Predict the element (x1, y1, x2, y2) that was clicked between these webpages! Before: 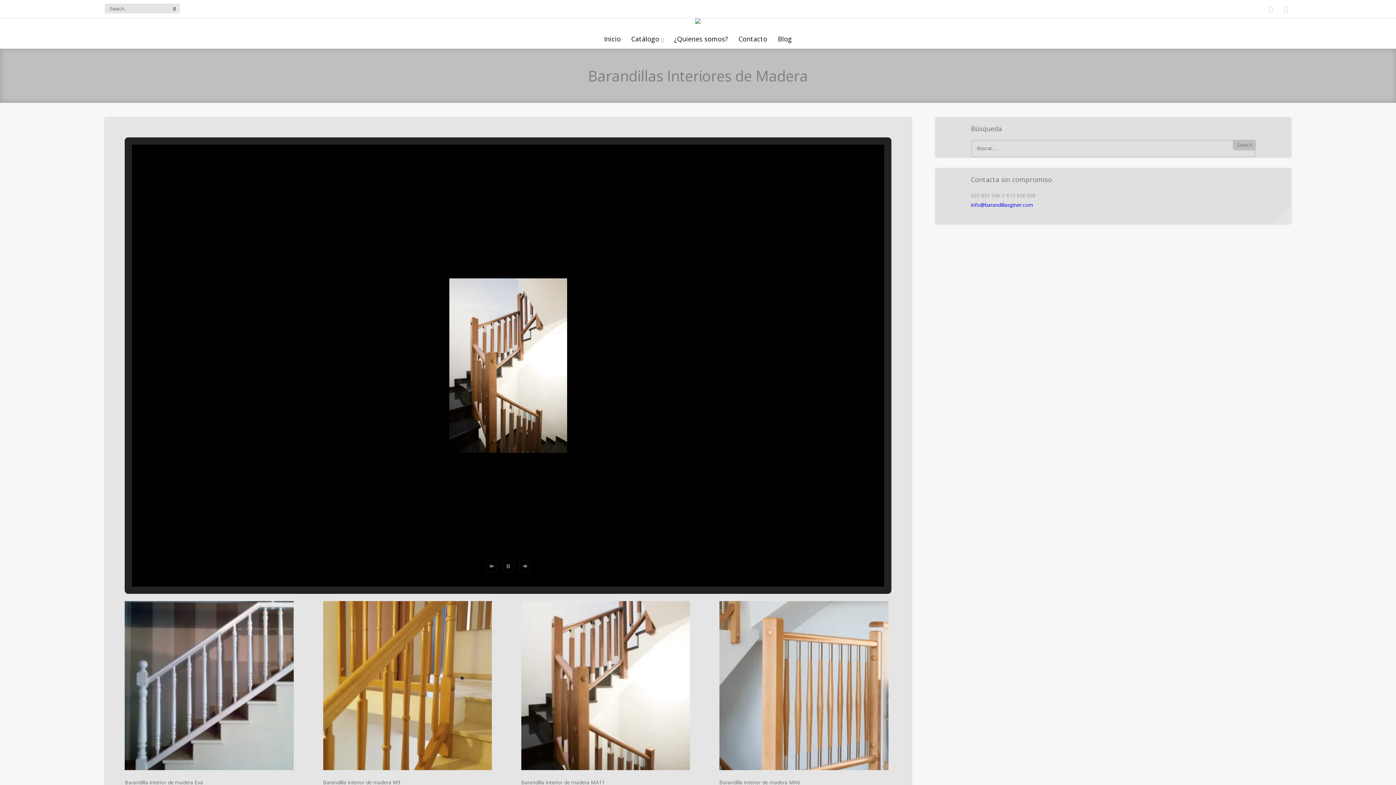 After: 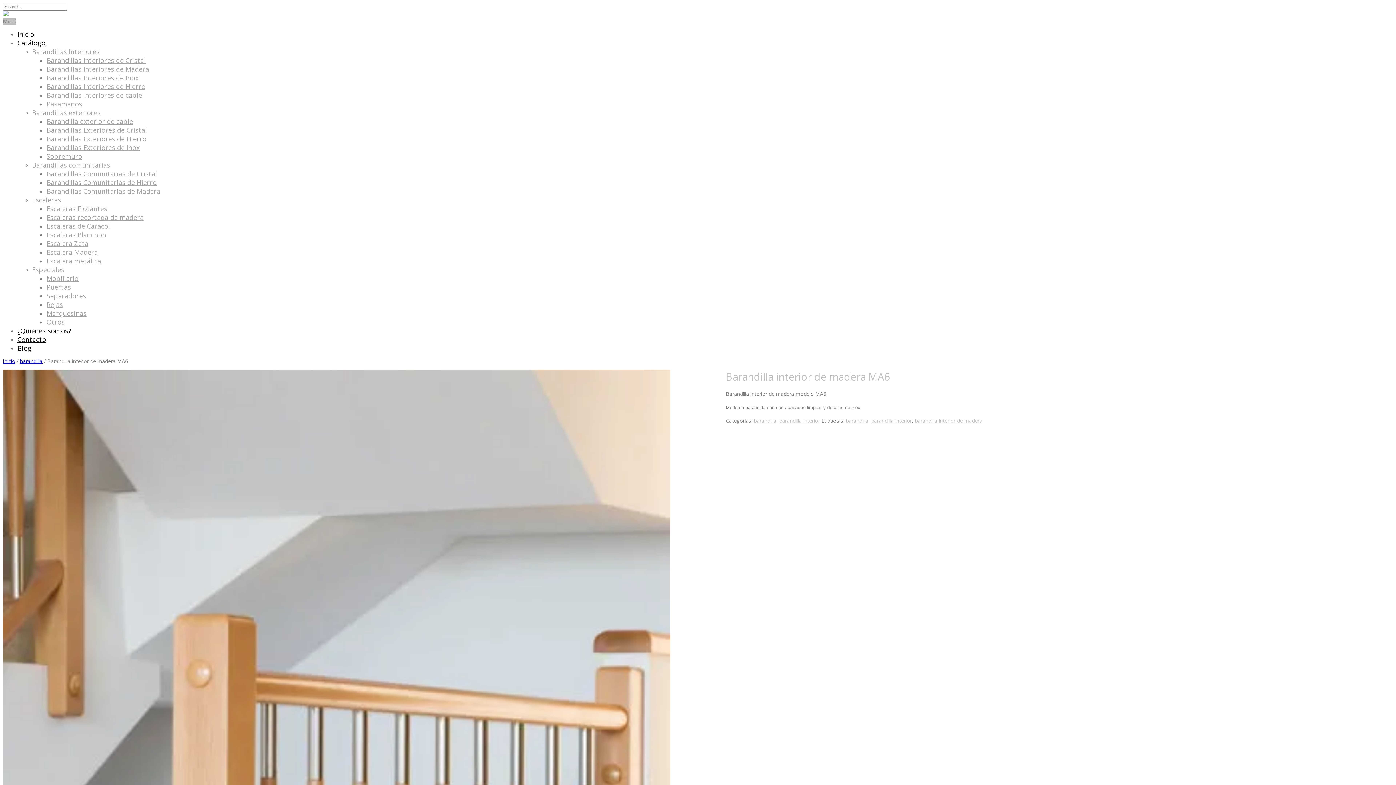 Action: label: Barandilla interior de madera MA6 bbox: (719, 601, 888, 790)